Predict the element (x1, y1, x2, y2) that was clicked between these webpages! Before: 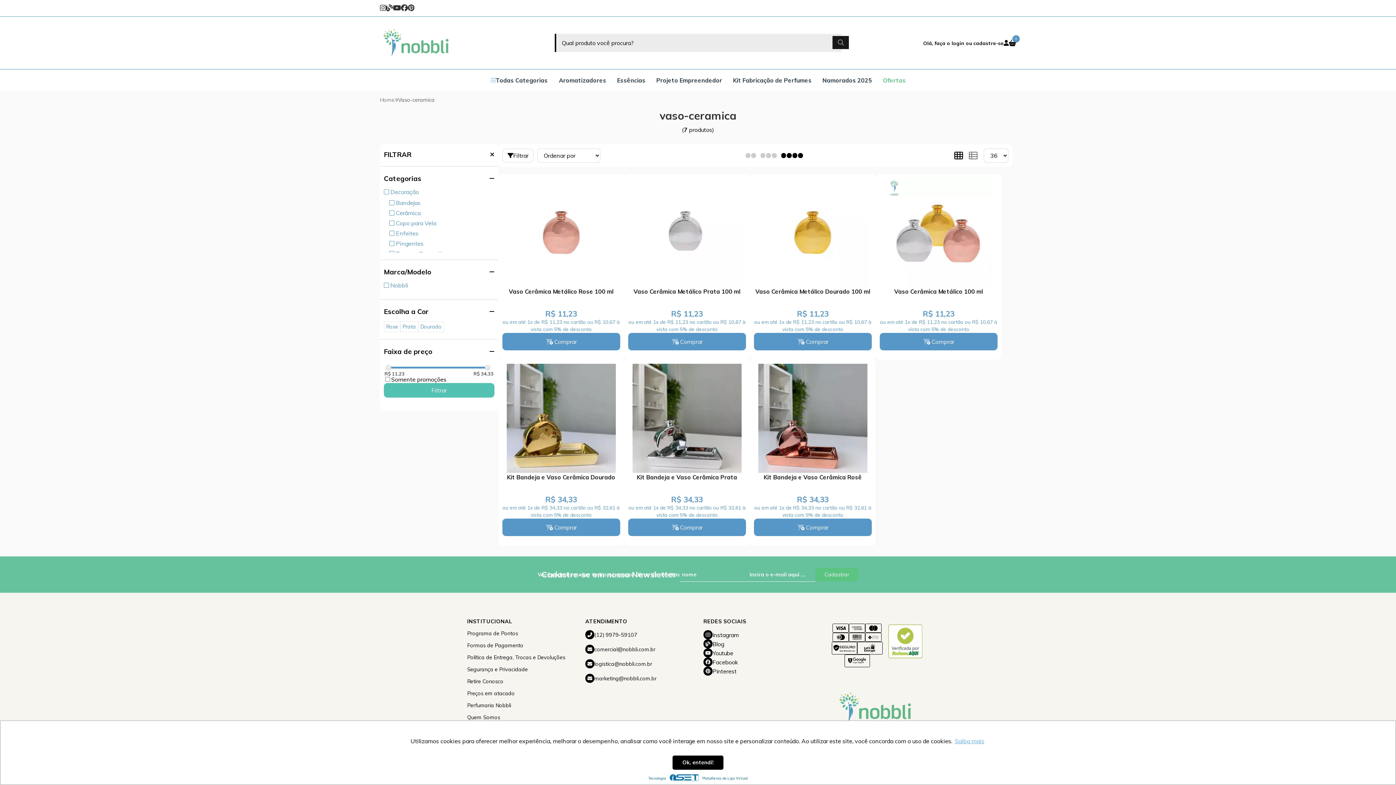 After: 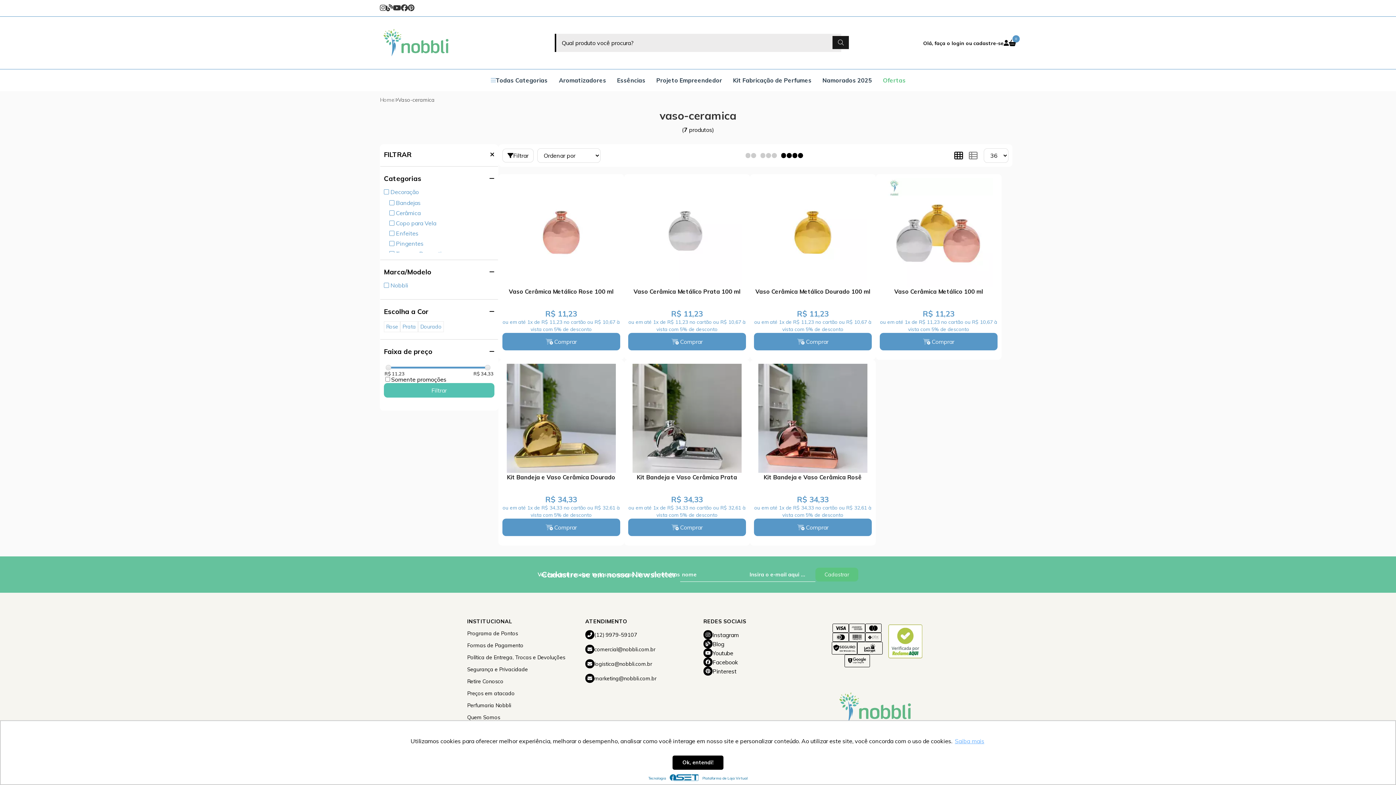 Action: label: comercial@nobbli.com.br bbox: (585, 645, 655, 654)